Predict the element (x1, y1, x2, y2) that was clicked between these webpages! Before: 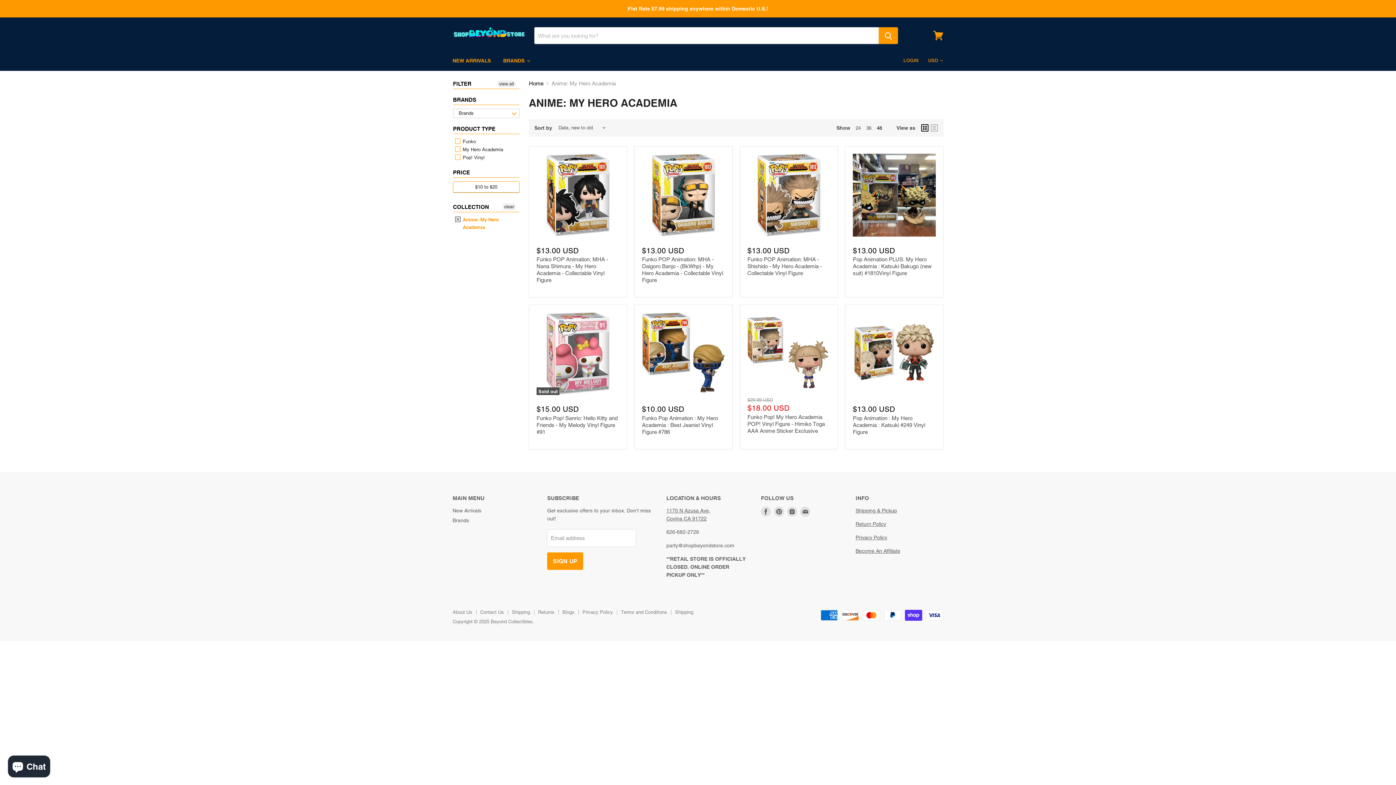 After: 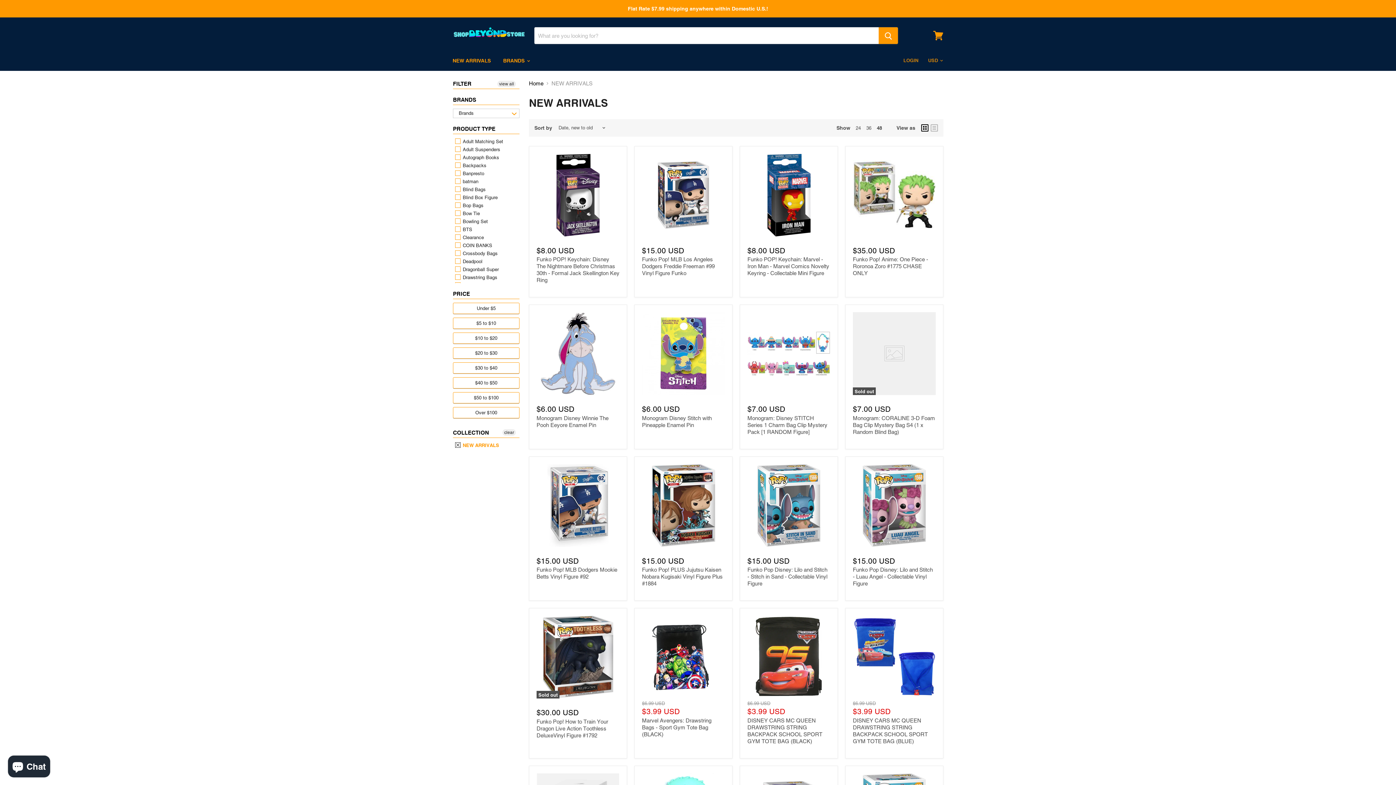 Action: bbox: (447, 53, 496, 68) label: NEW ARRIVALS